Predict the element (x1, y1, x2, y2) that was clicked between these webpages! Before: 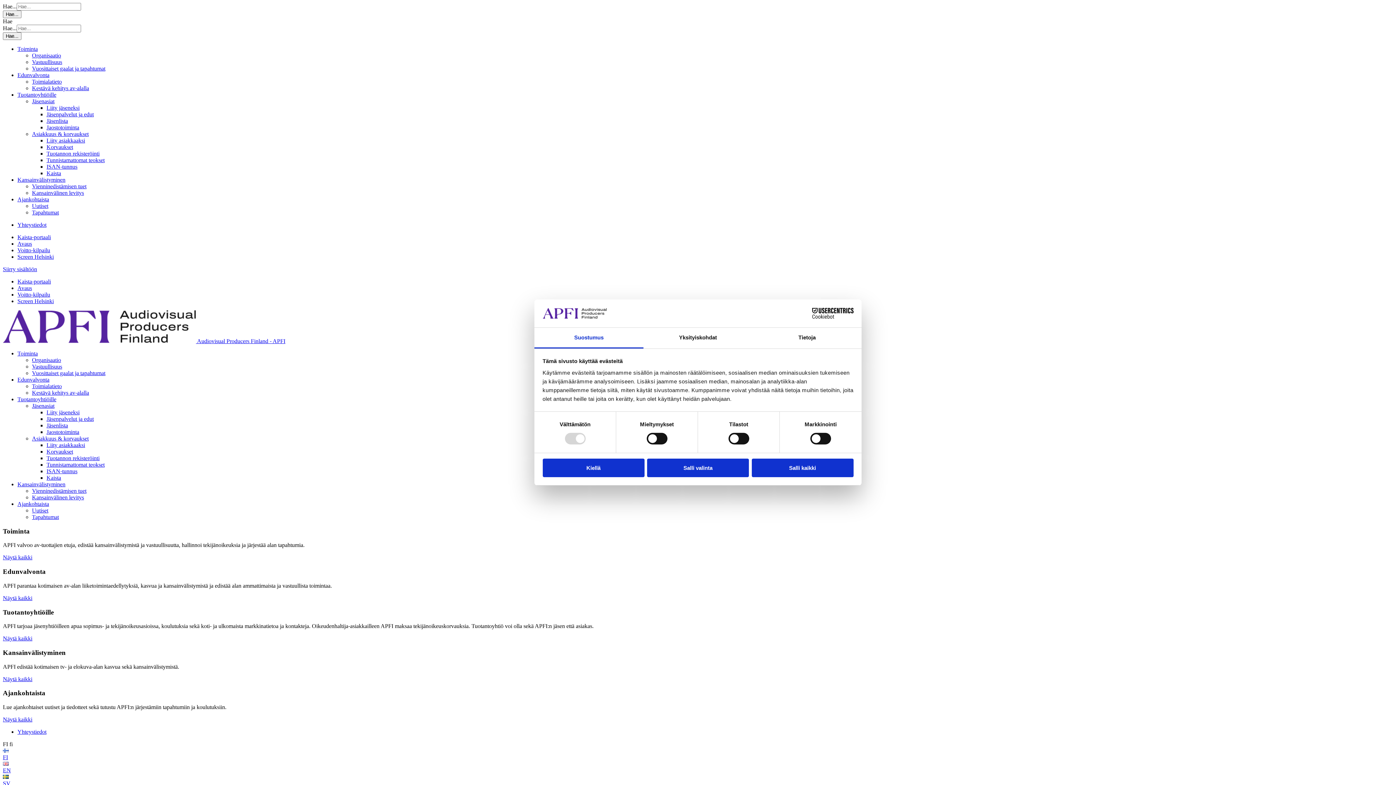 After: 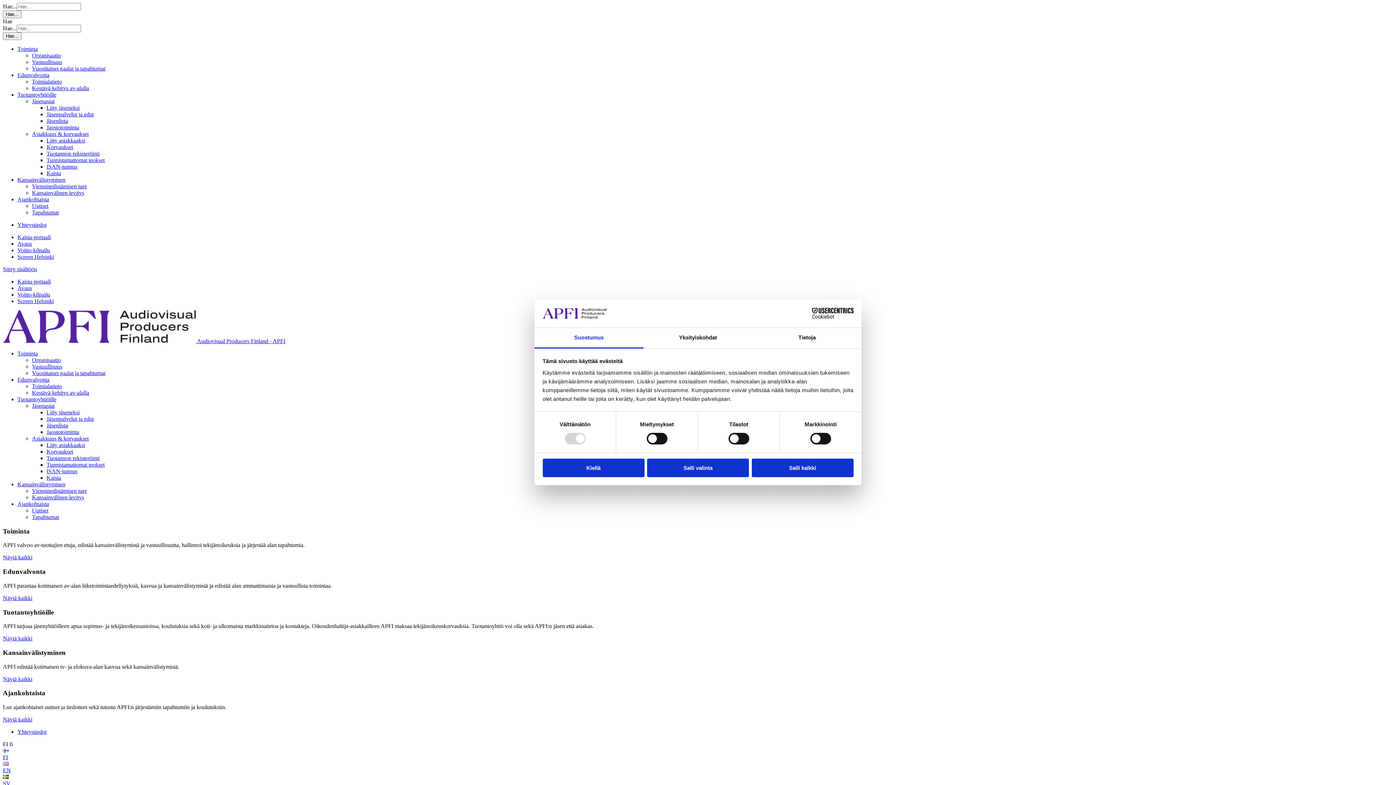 Action: bbox: (17, 221, 46, 228) label: Yhteystiedot